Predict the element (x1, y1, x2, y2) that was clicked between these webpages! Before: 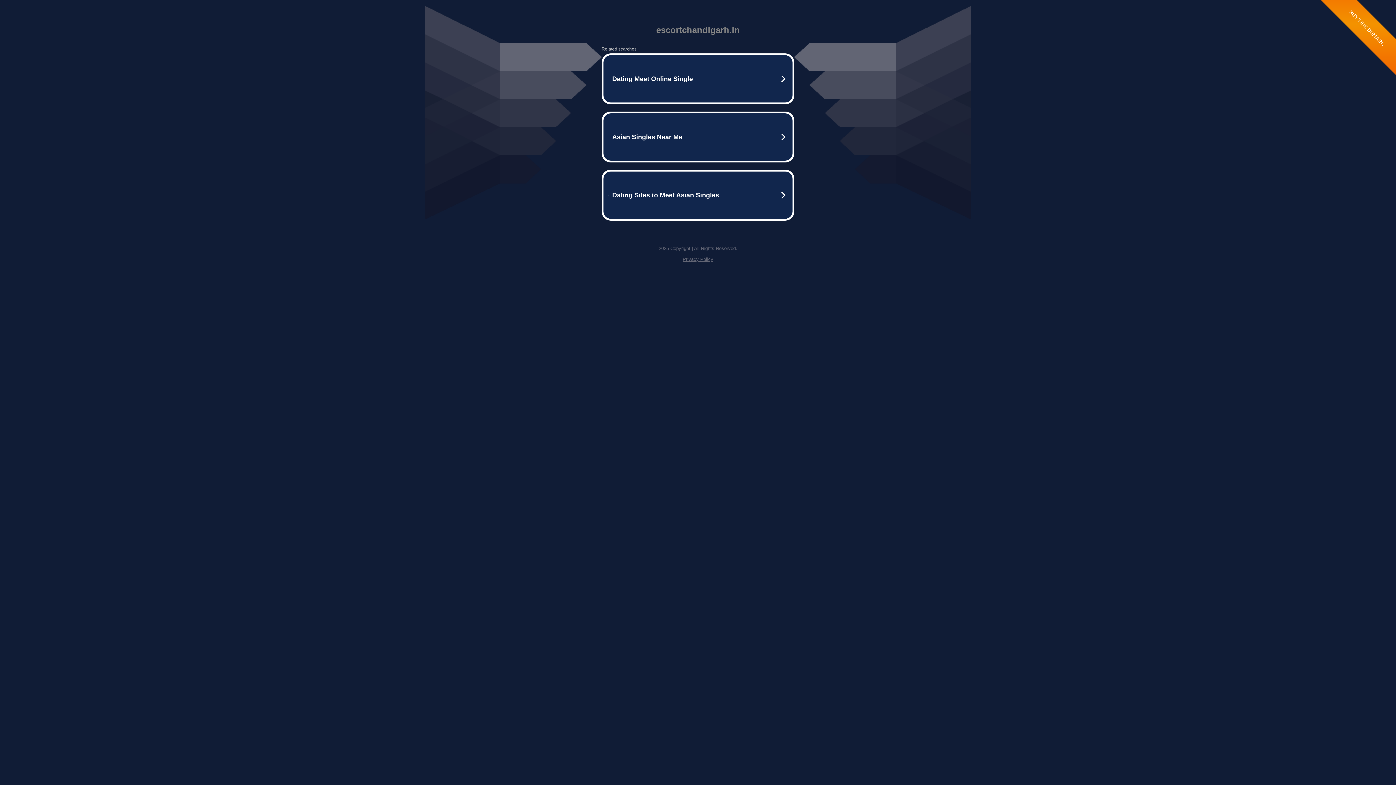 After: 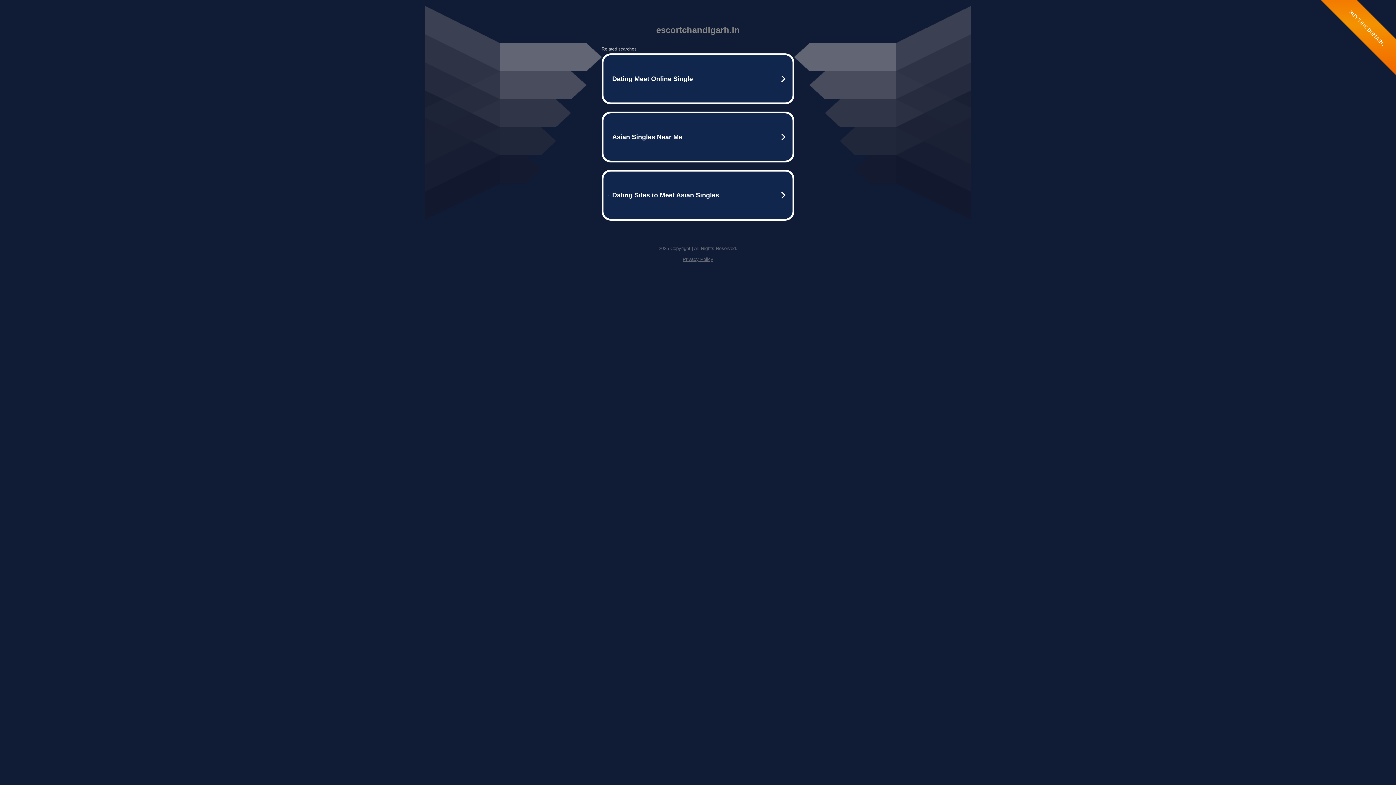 Action: bbox: (682, 256, 713, 262) label: Privacy Policy